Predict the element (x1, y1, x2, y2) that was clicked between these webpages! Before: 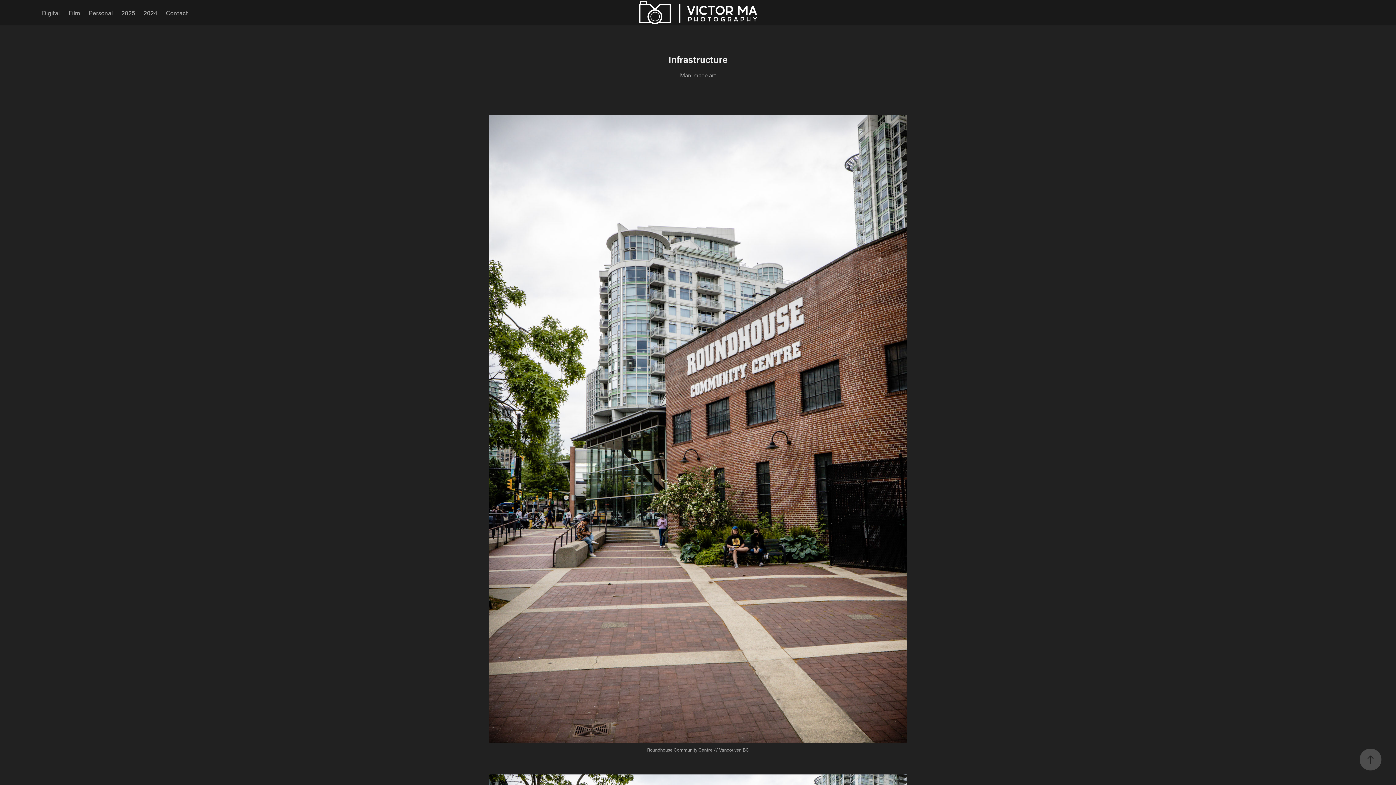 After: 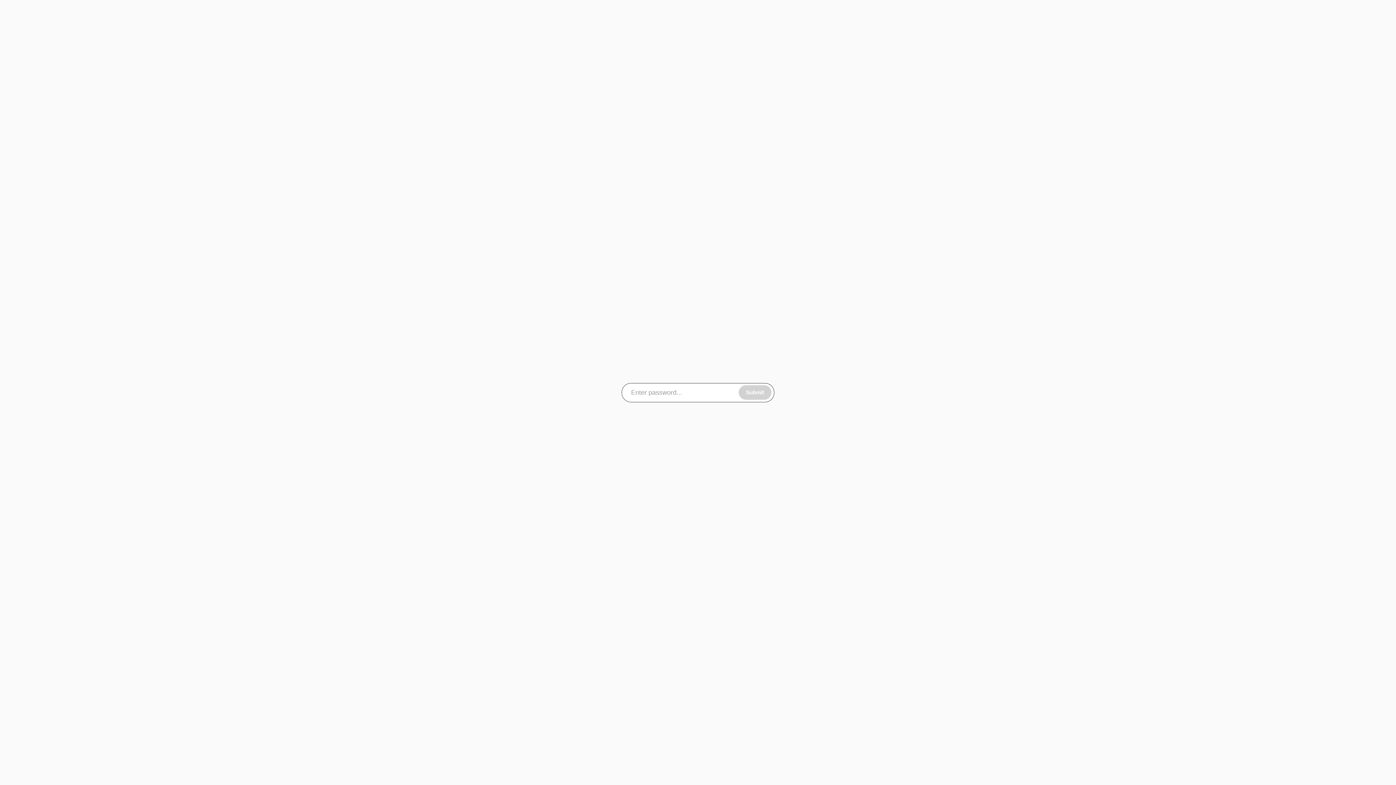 Action: label: 2025 bbox: (121, 8, 134, 16)